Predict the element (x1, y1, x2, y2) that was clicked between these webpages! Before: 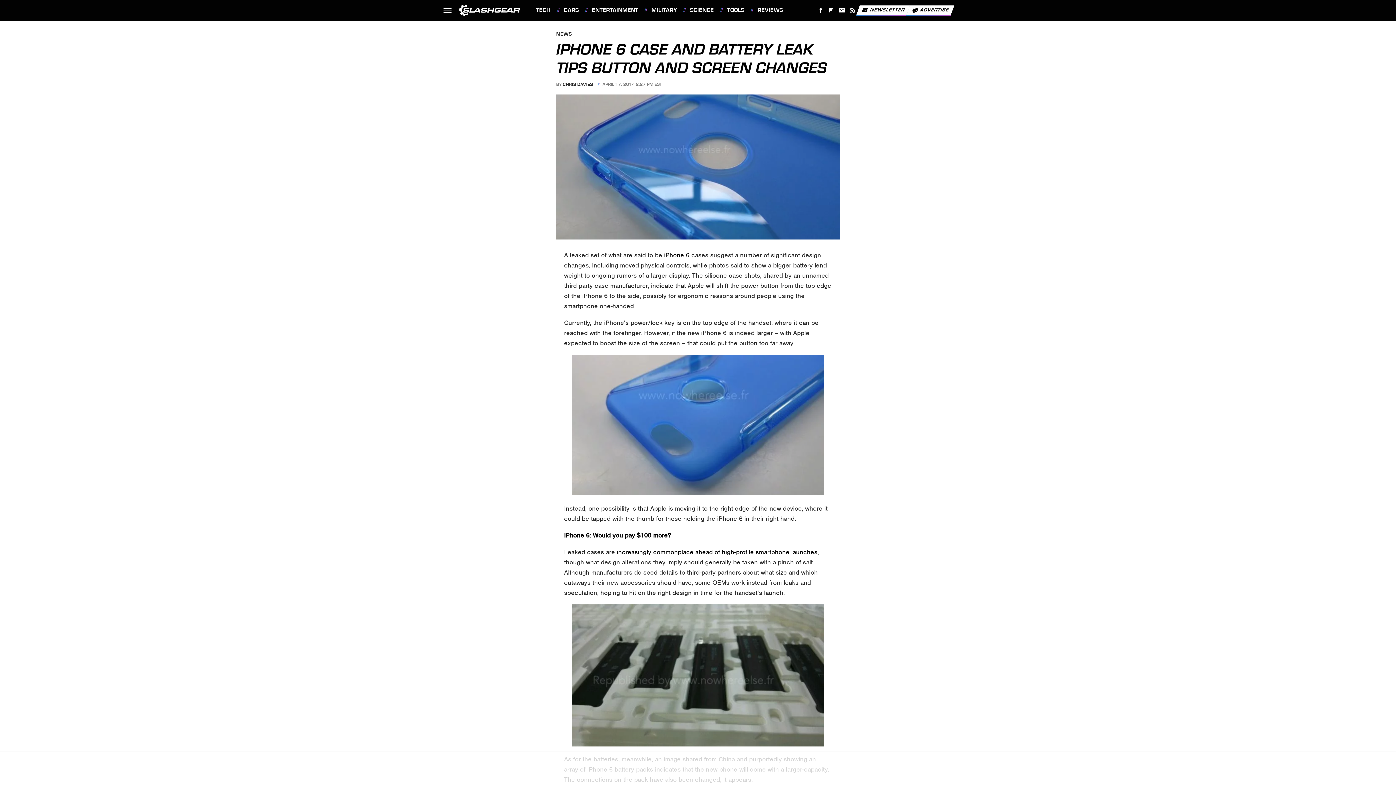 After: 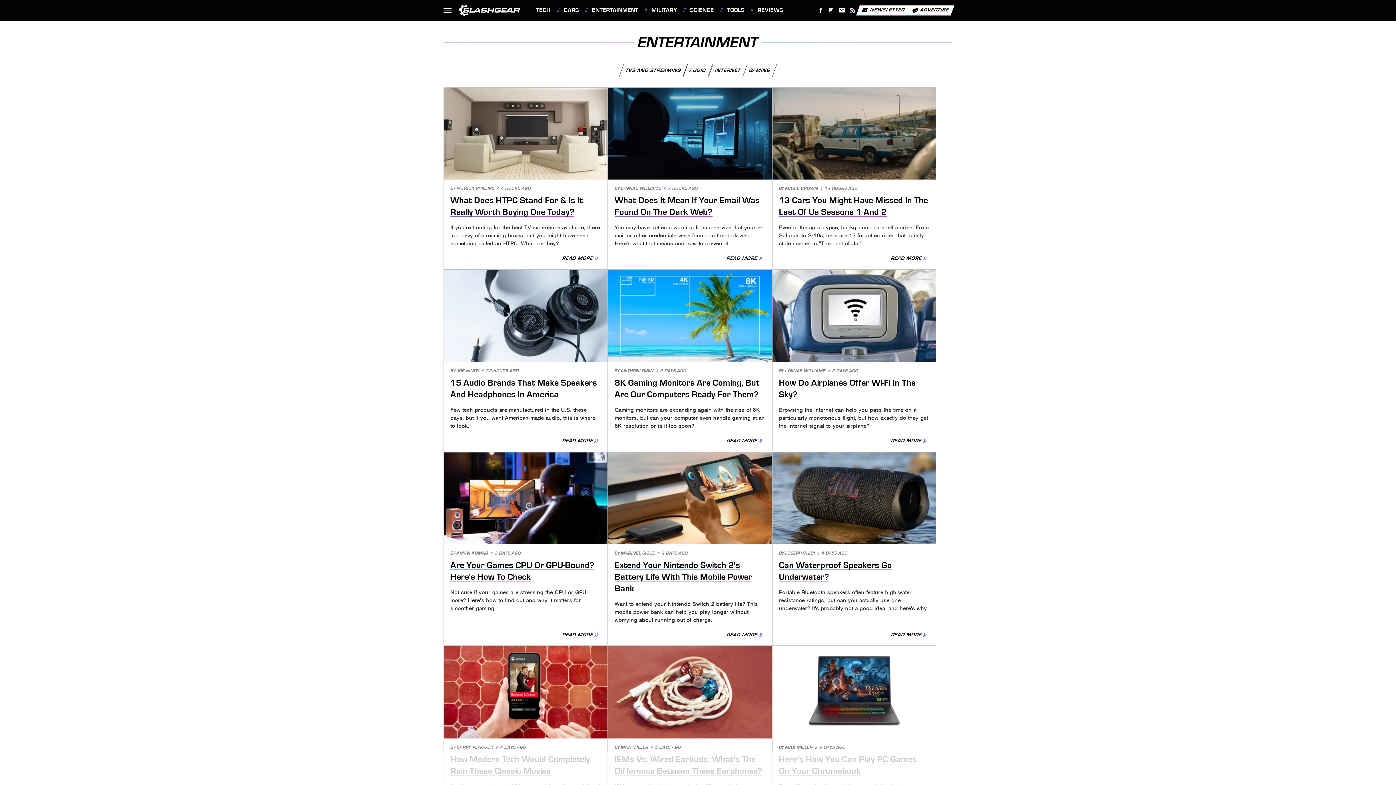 Action: label: ENTERTAINMENT bbox: (585, 0, 638, 20)